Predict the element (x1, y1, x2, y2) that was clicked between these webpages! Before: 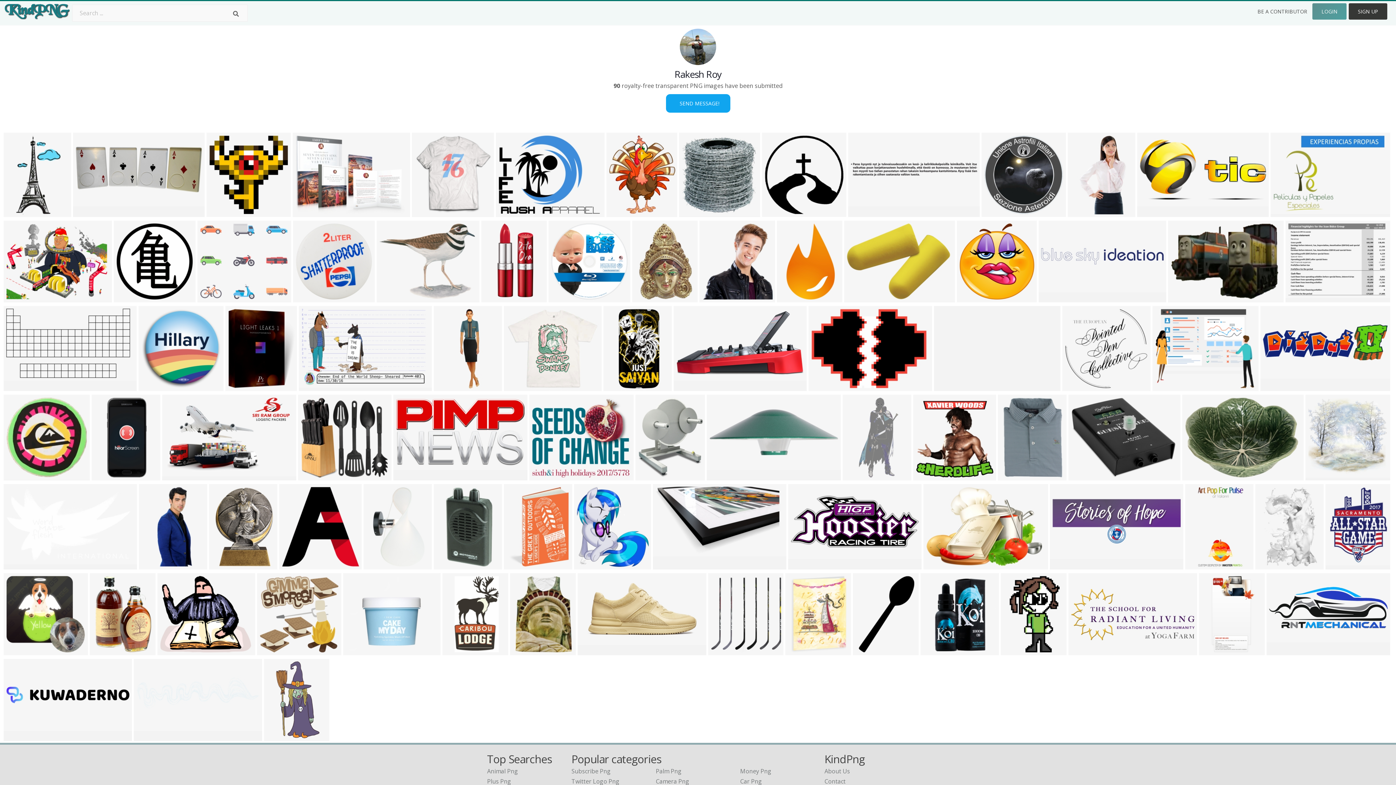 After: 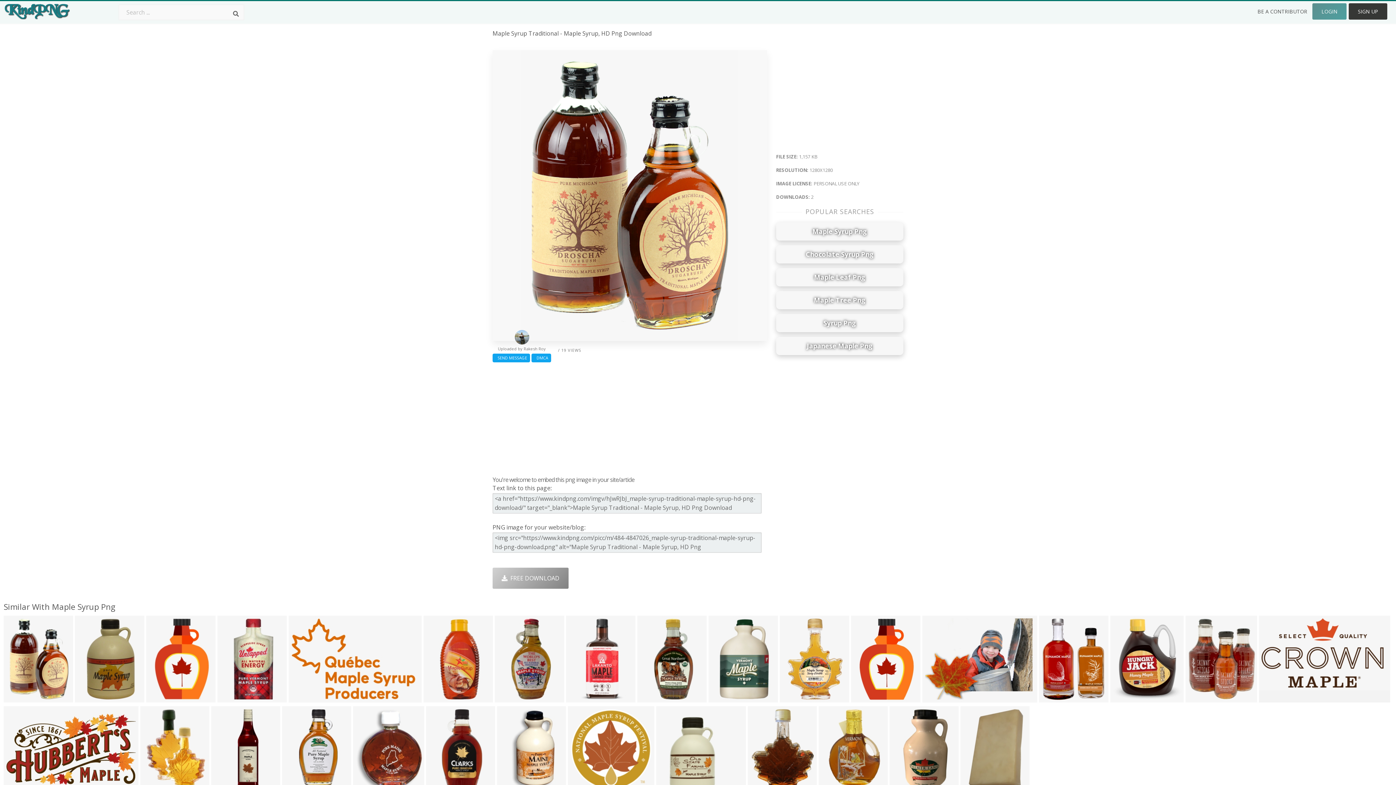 Action: bbox: (92, 645, 120, 656) label: 1280x1280